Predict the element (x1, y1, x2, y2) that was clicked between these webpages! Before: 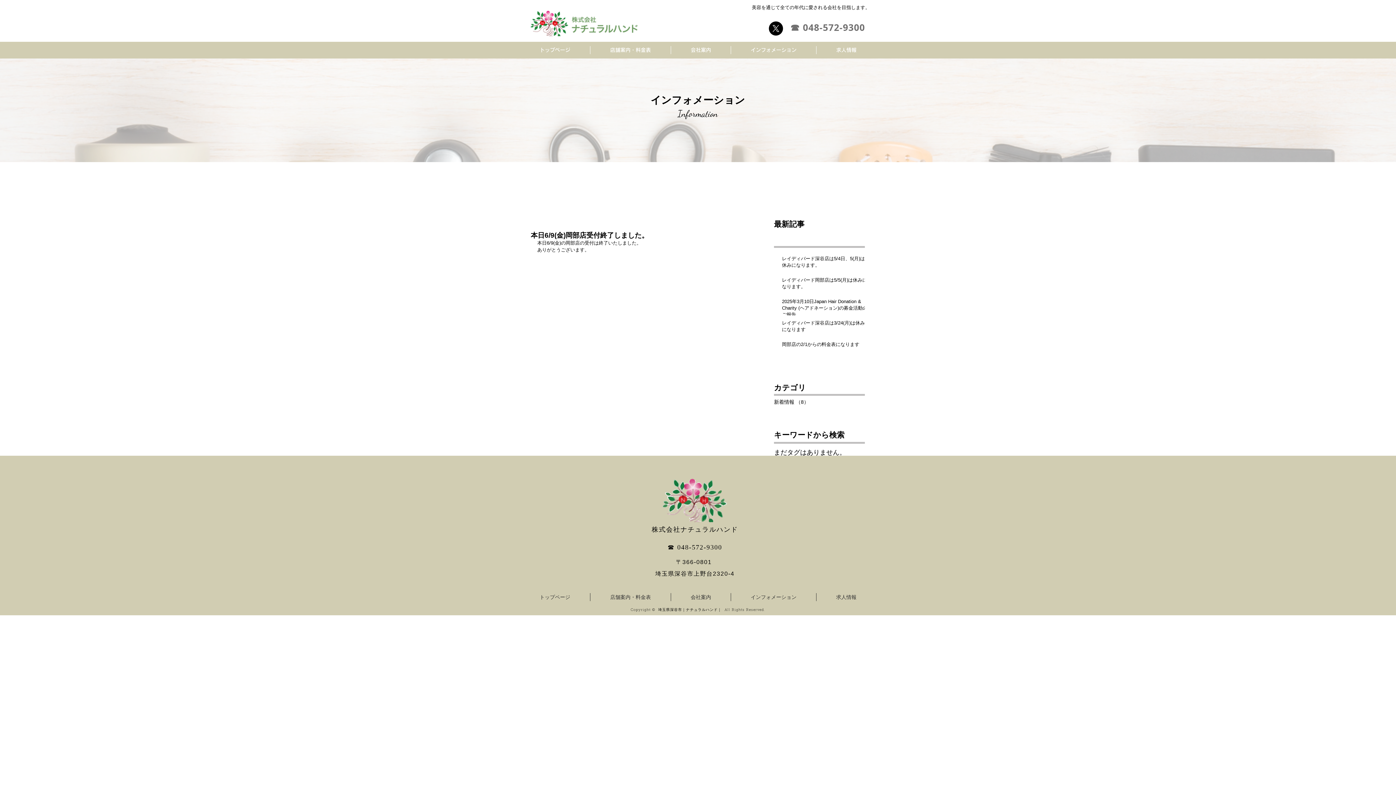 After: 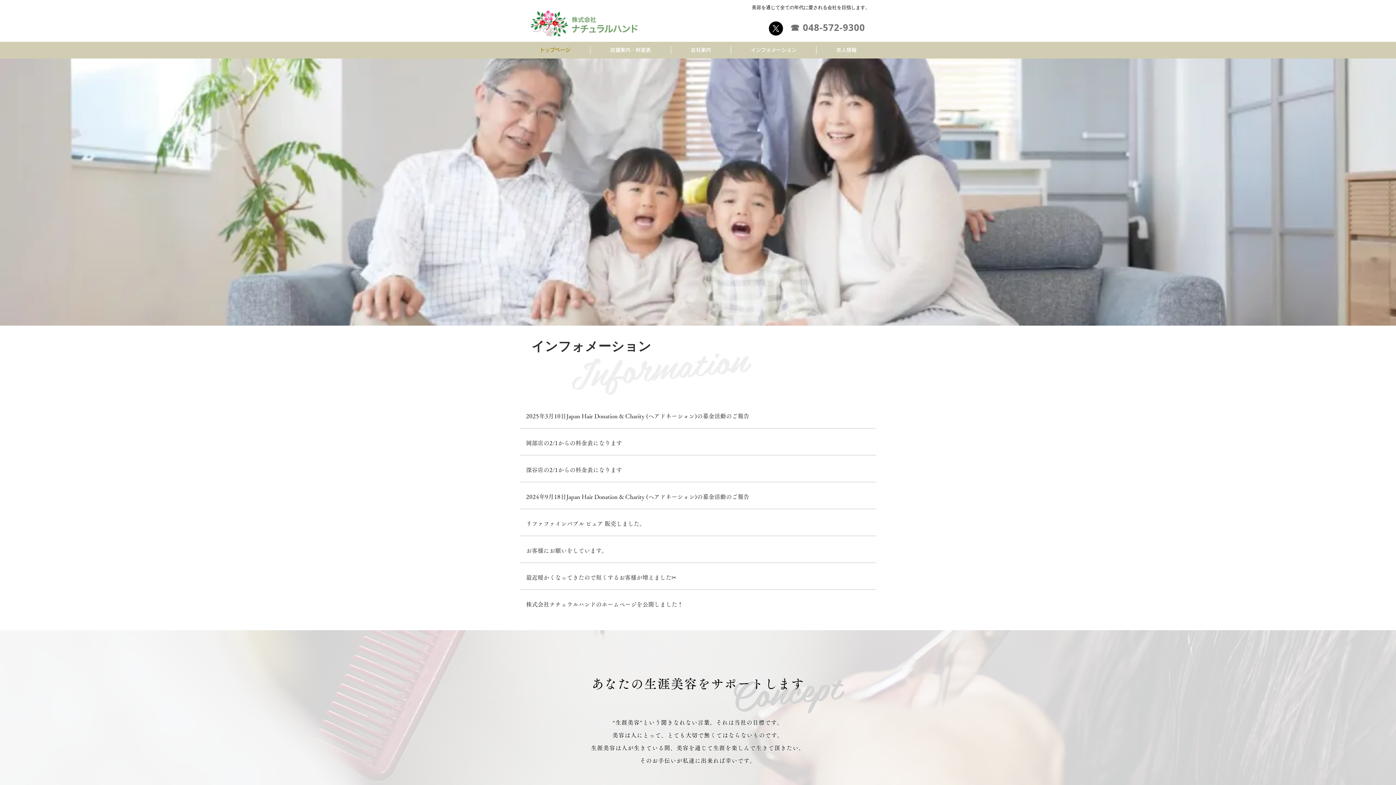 Action: bbox: (520, 593, 590, 601) label: トップページ